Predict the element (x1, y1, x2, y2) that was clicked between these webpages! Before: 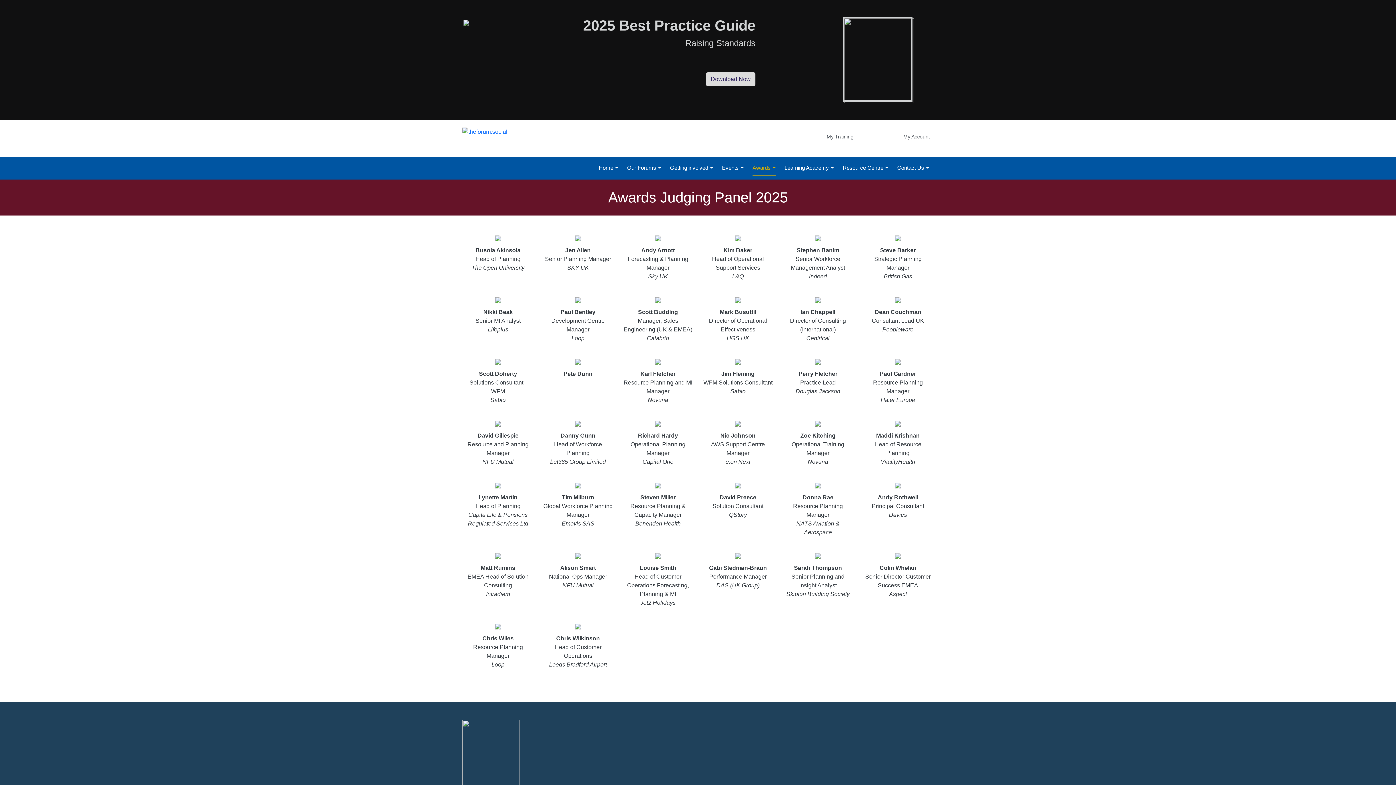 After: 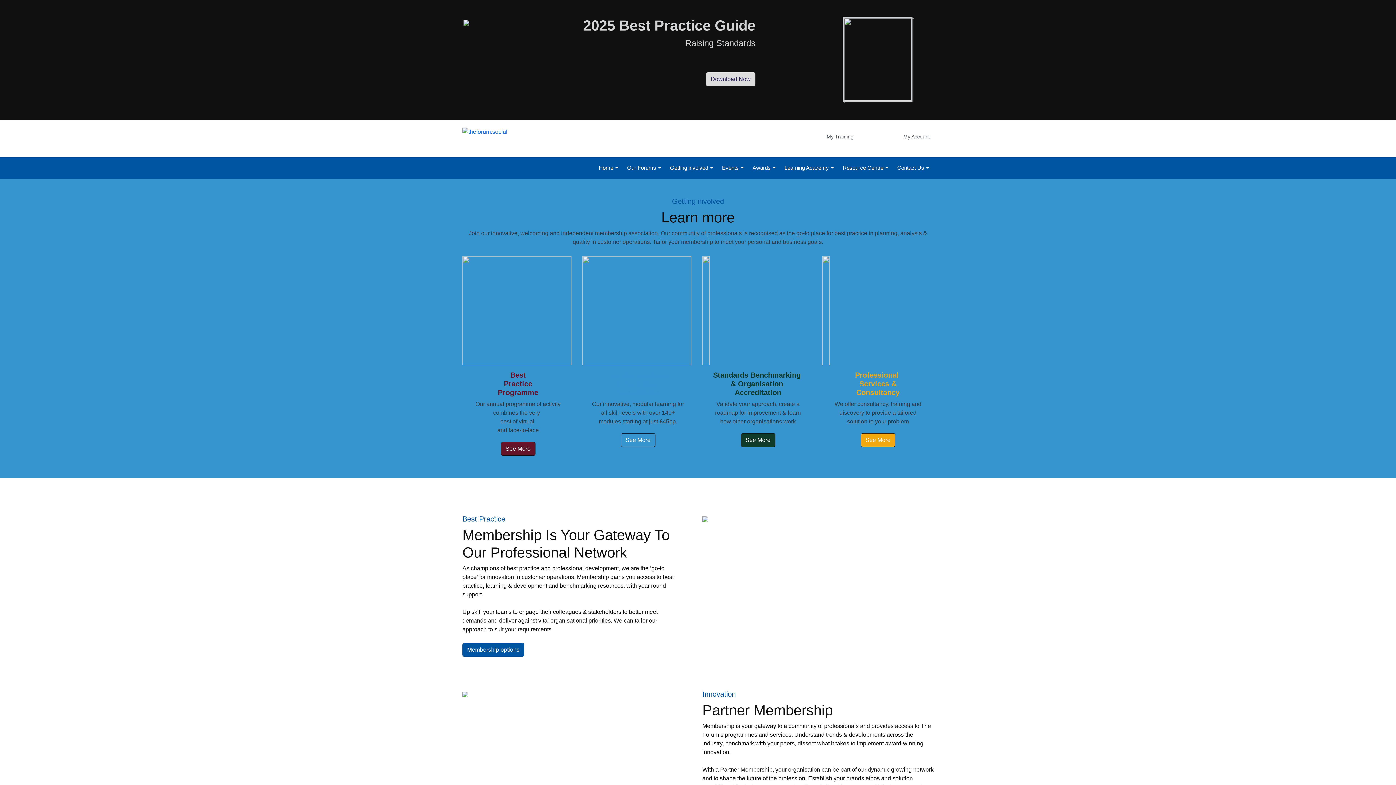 Action: label: Getting involved  bbox: (670, 161, 713, 174)